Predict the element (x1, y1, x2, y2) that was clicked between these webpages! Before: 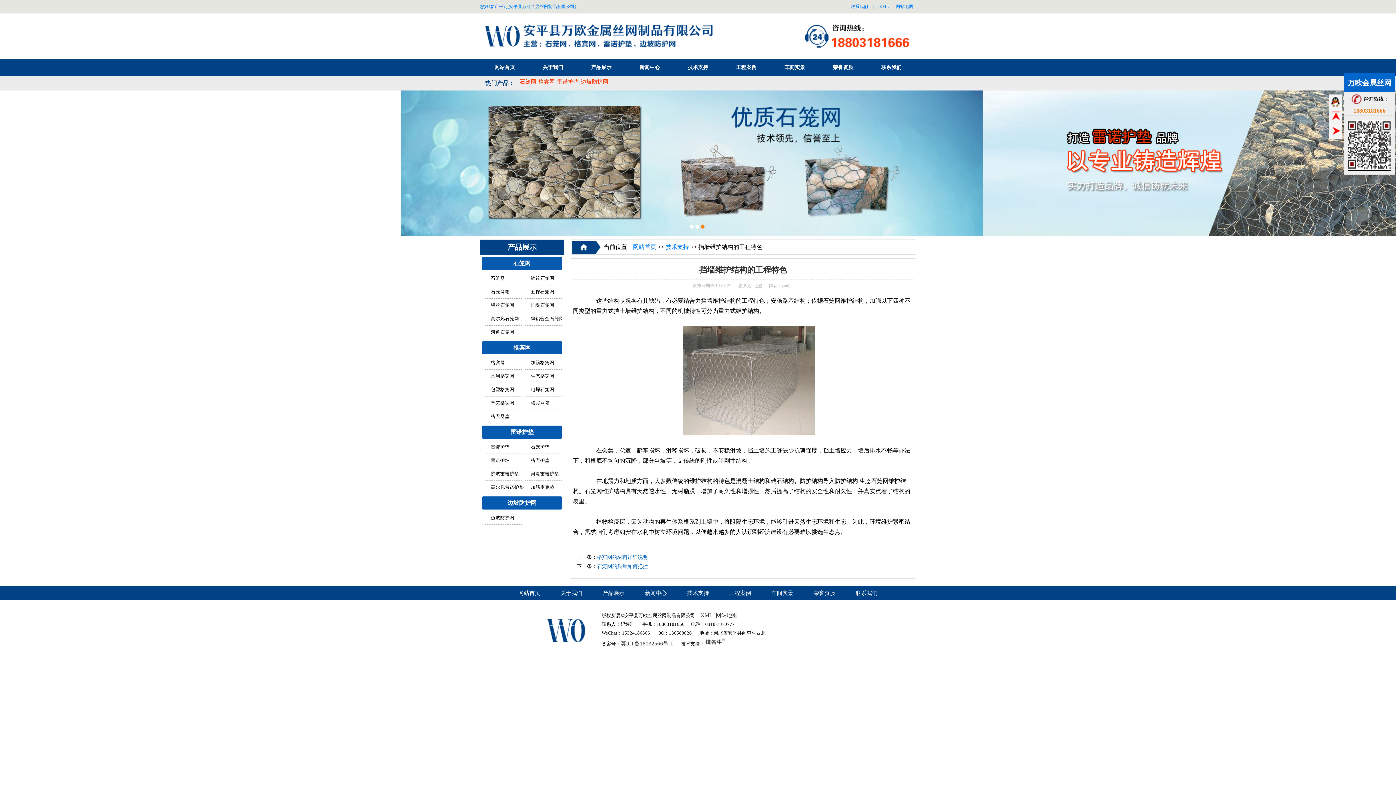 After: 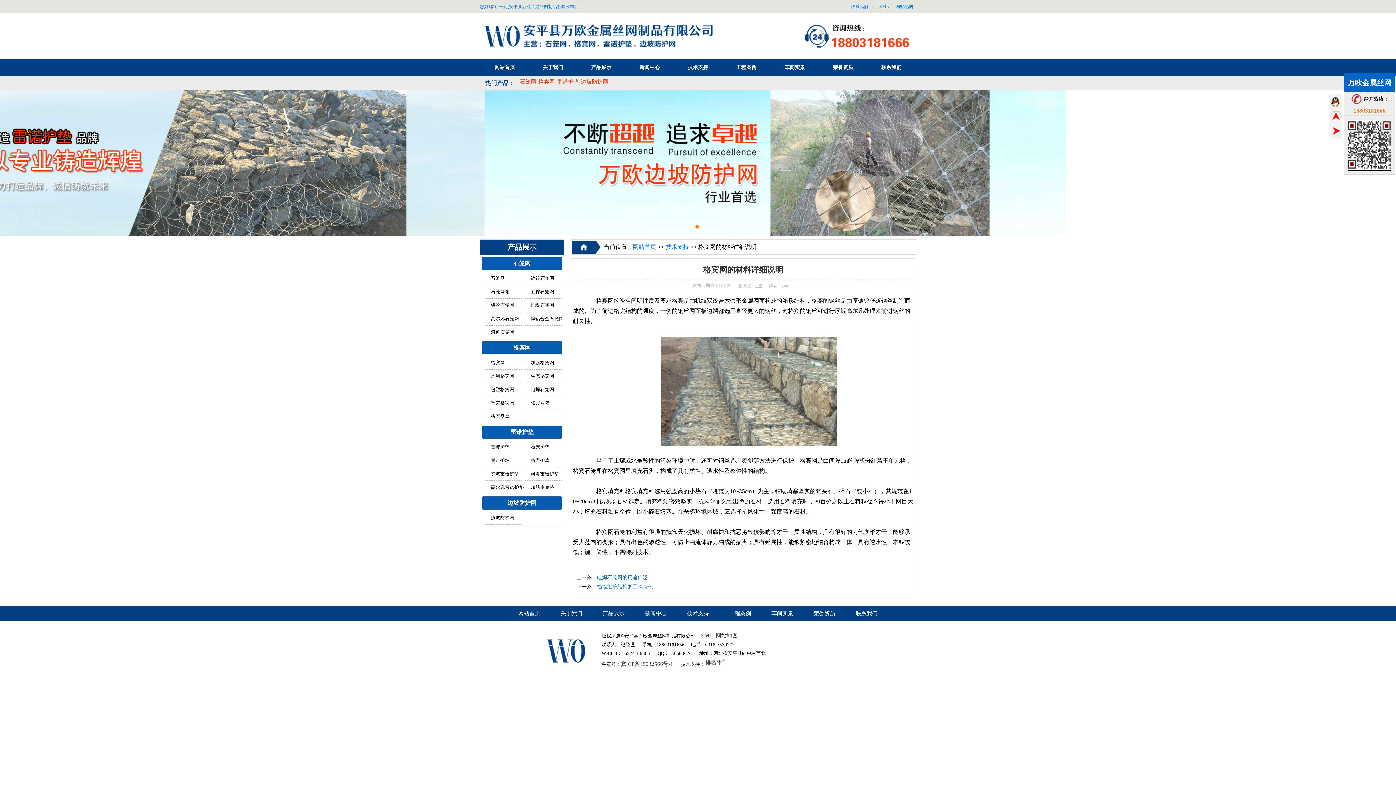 Action: bbox: (597, 554, 648, 560) label: 格宾网的材料详细说明